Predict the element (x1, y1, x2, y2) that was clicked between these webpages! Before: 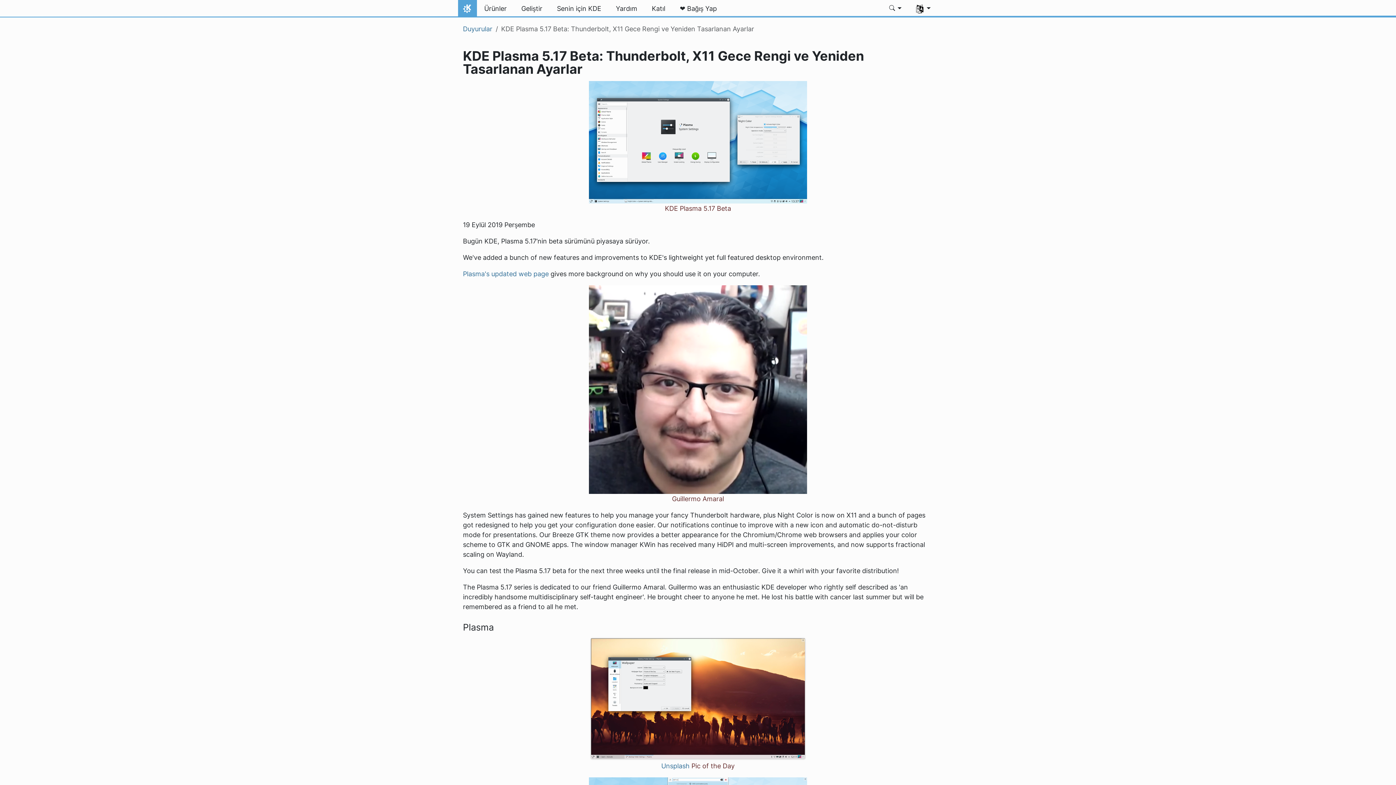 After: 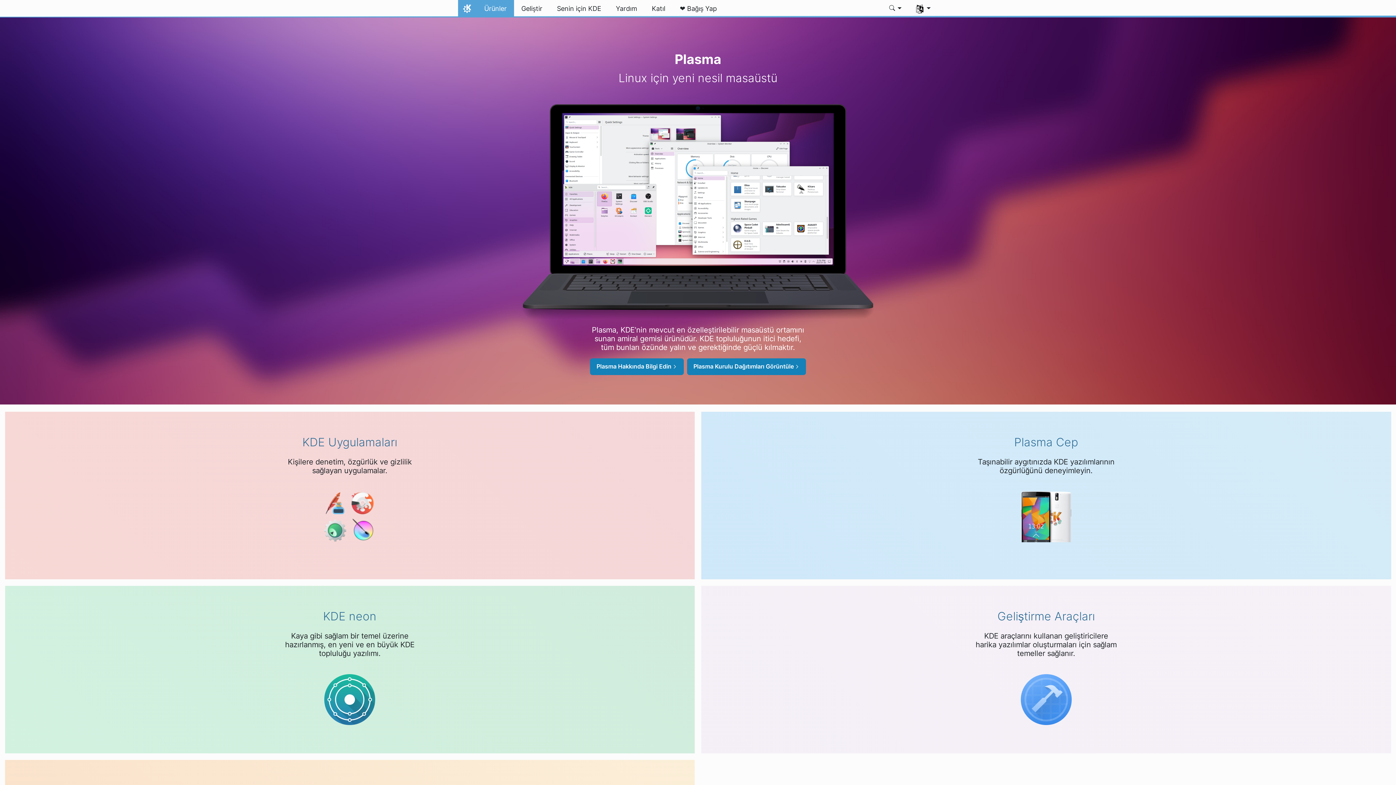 Action: bbox: (477, 0, 514, 17) label: Ürünler